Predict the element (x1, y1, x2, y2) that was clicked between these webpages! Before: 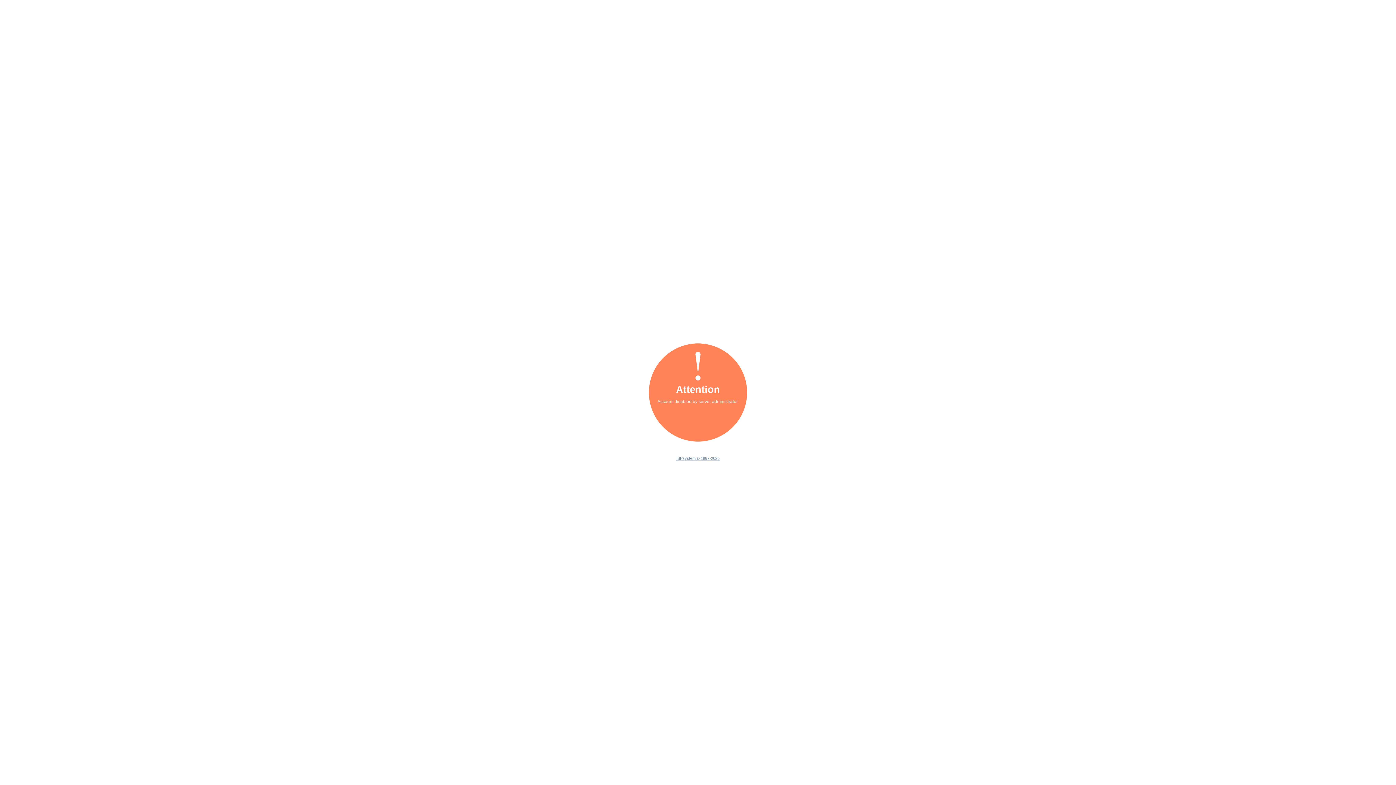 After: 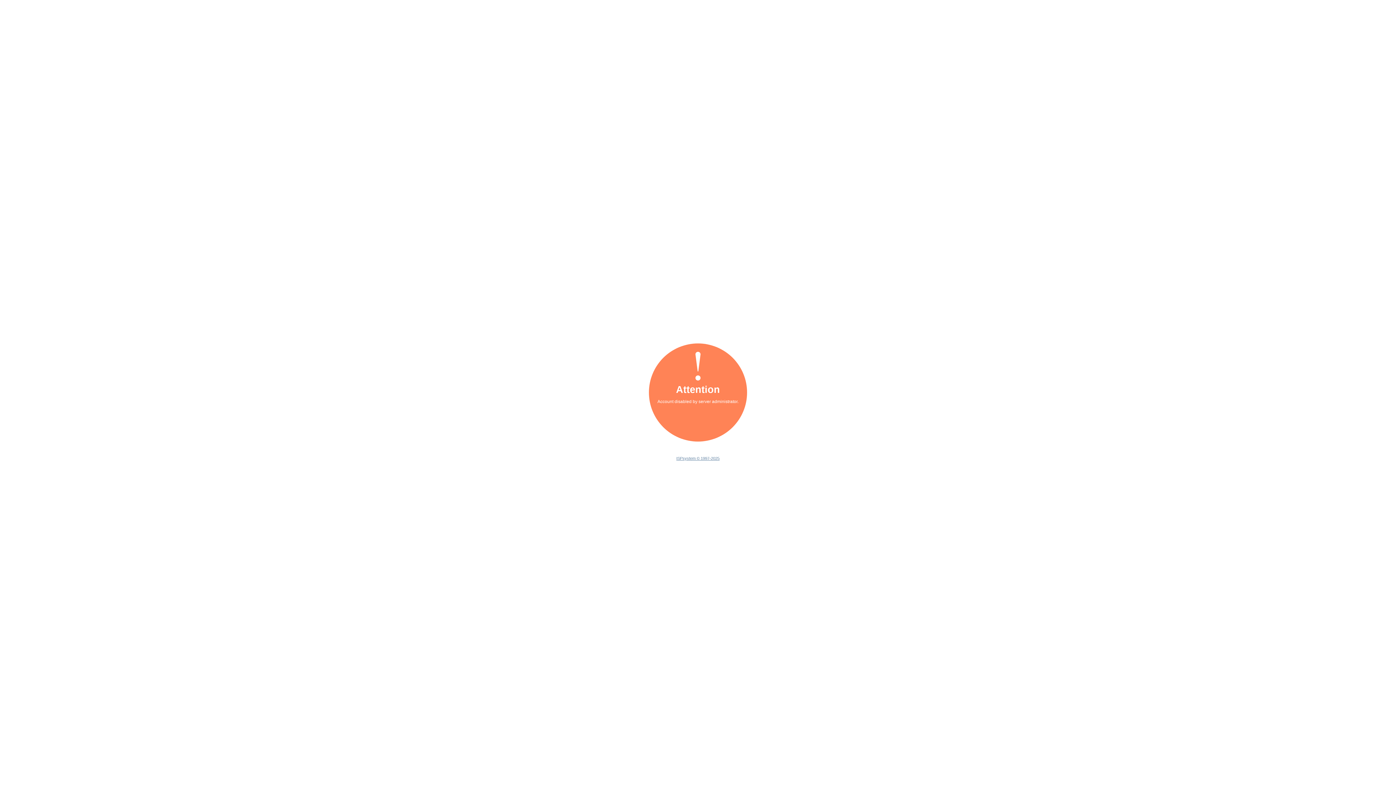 Action: label: ISPsystem © 1997-2025 bbox: (676, 456, 719, 460)